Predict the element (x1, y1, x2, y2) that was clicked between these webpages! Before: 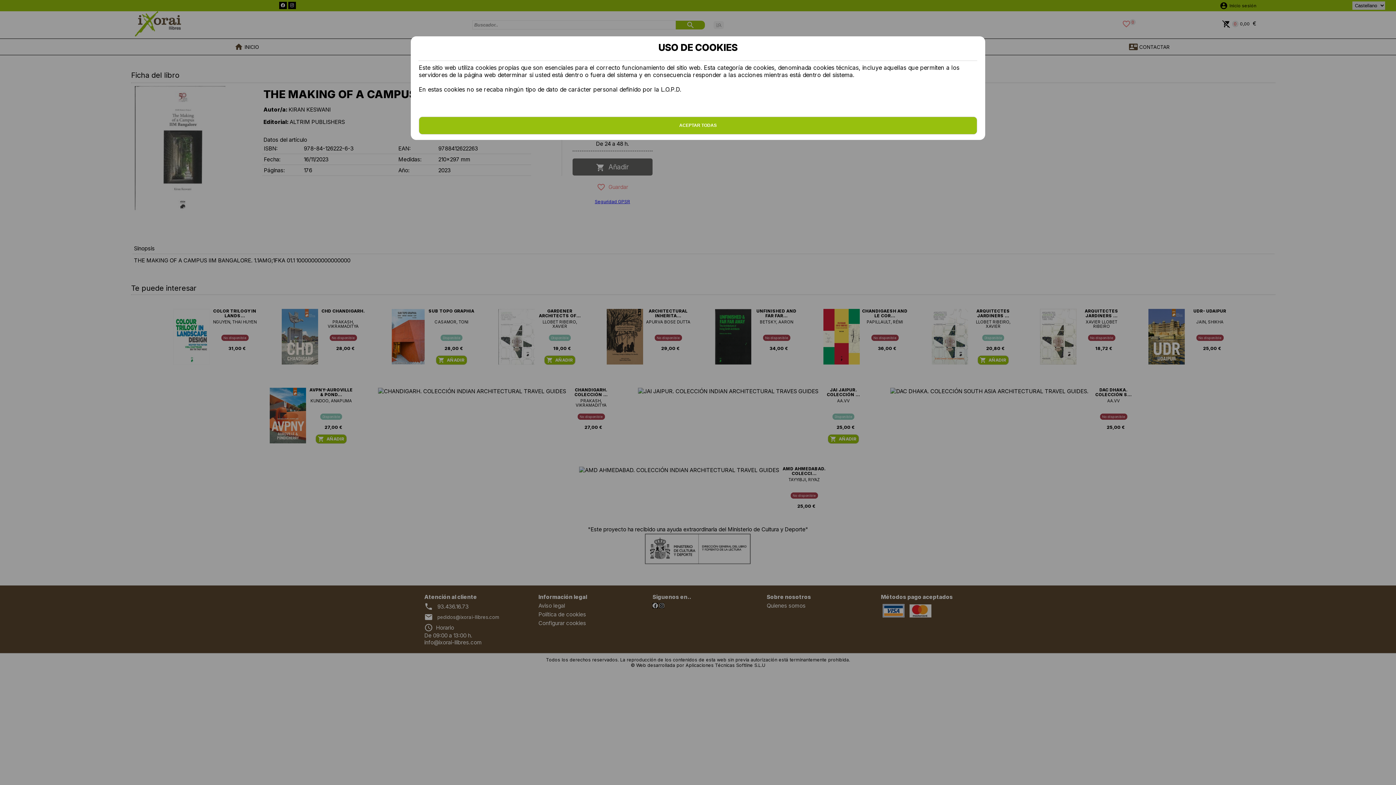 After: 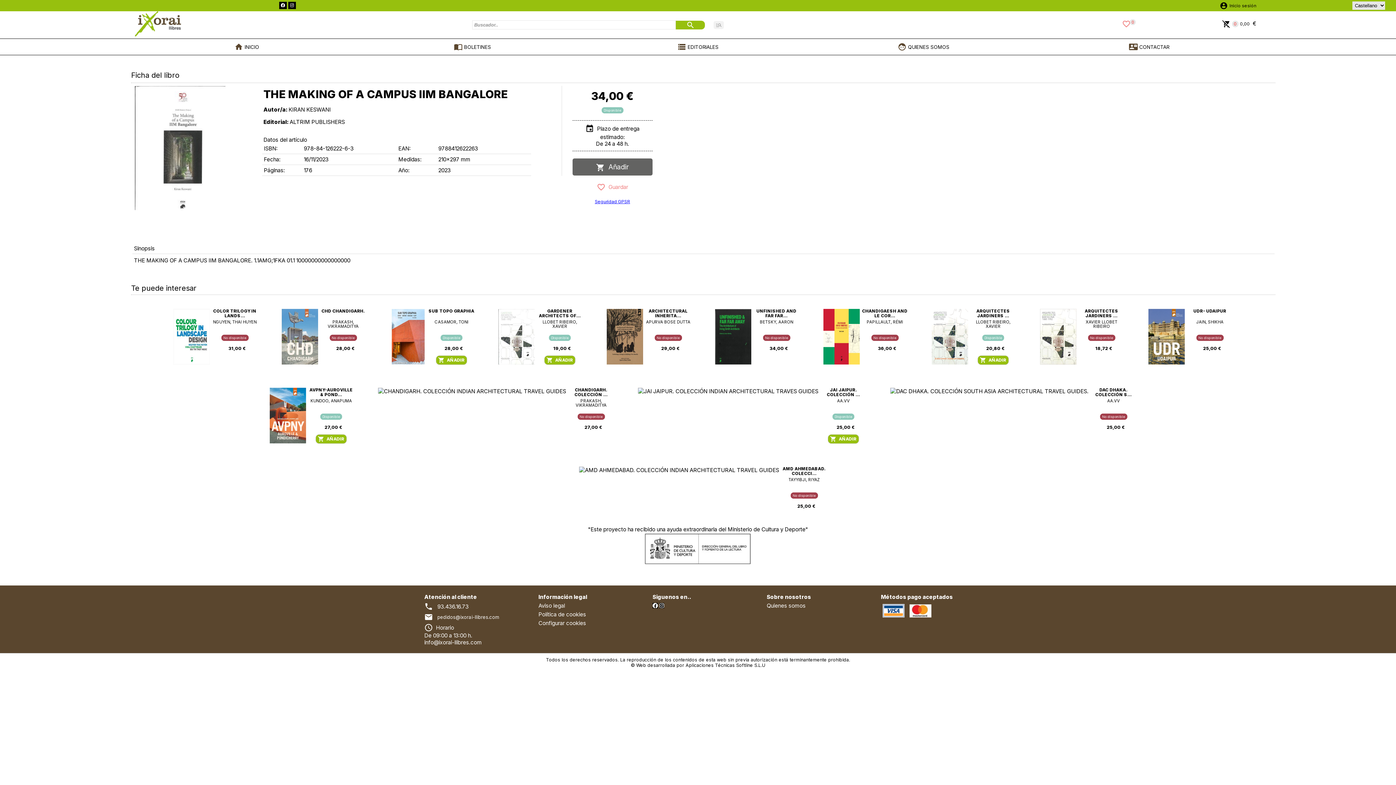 Action: bbox: (418, 116, 977, 134) label: ACEPTAR TODAS